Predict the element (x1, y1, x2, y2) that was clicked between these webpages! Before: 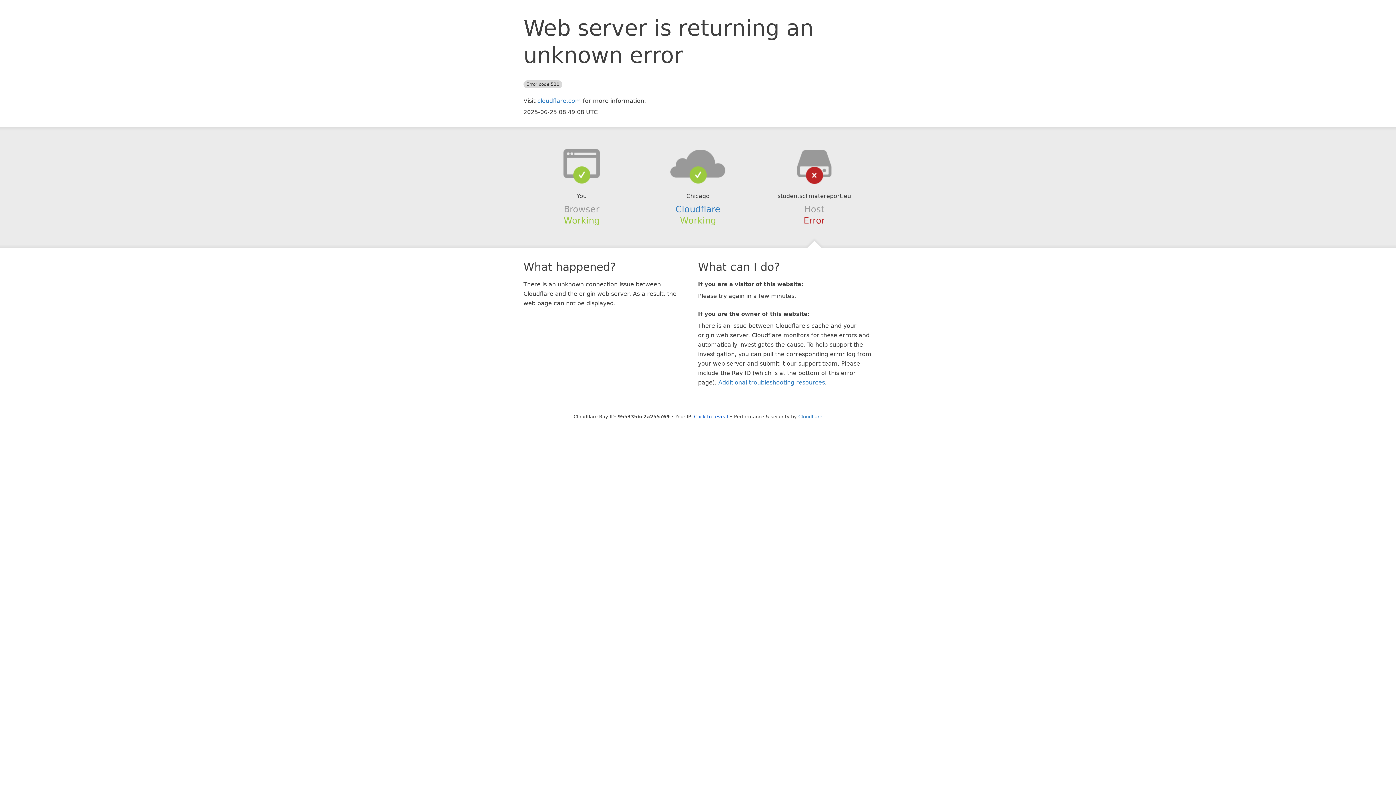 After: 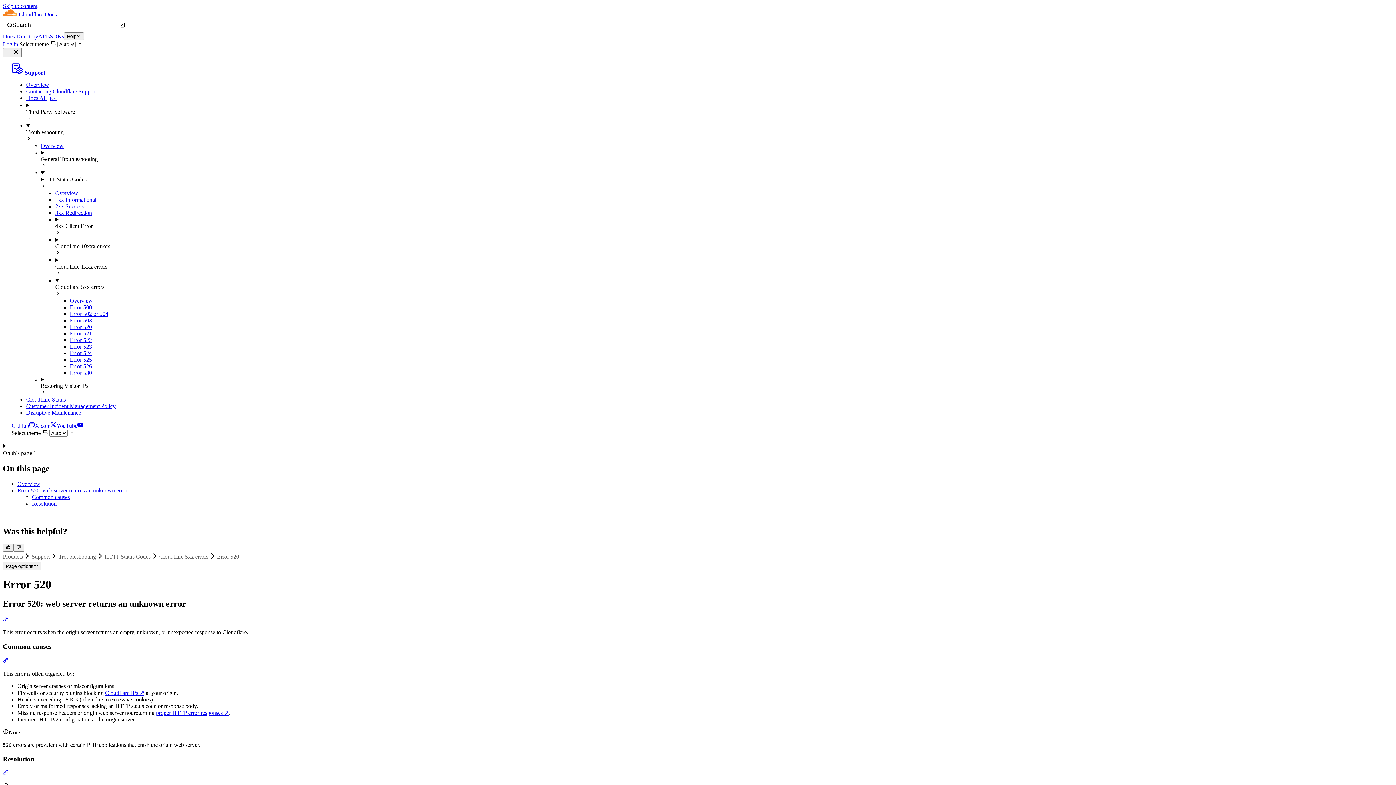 Action: bbox: (718, 379, 825, 386) label: Additional troubleshooting resources